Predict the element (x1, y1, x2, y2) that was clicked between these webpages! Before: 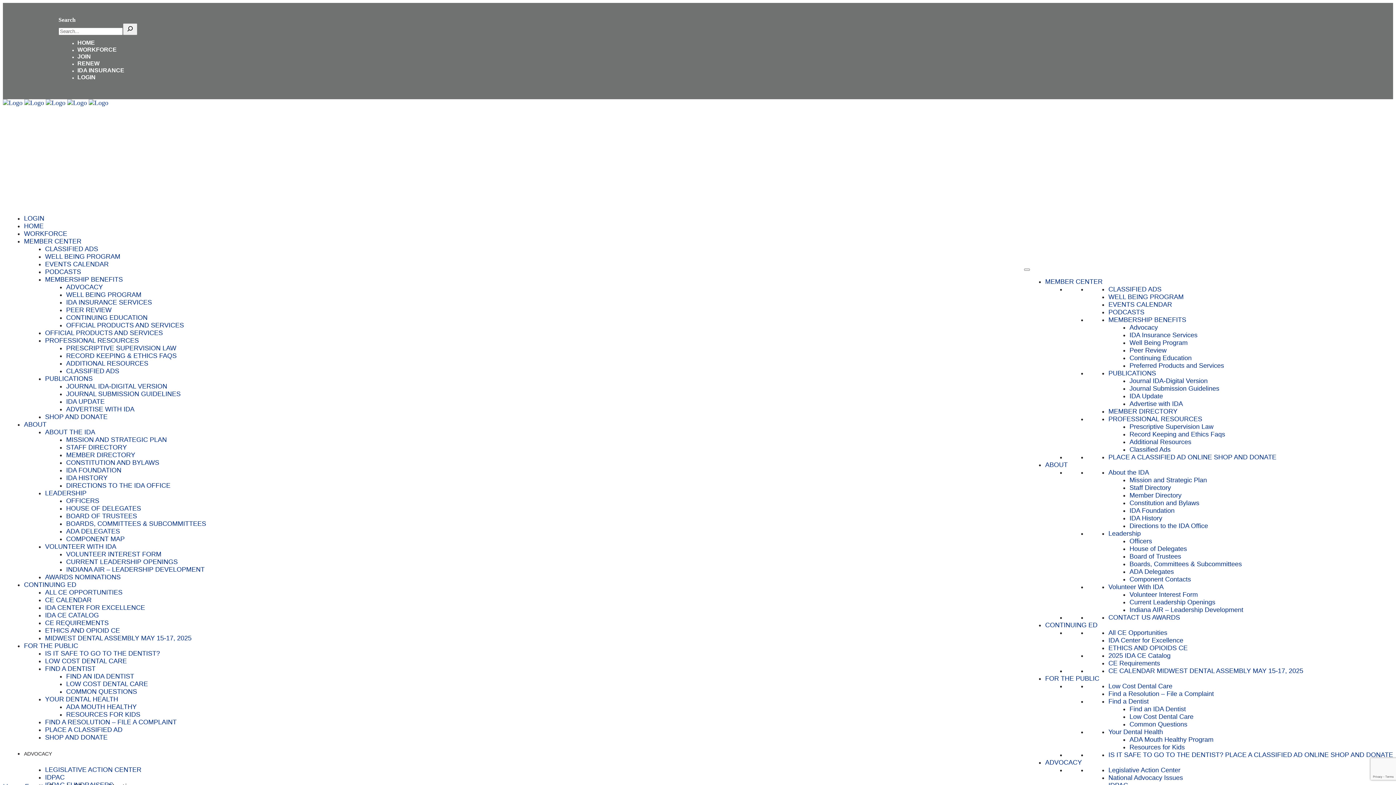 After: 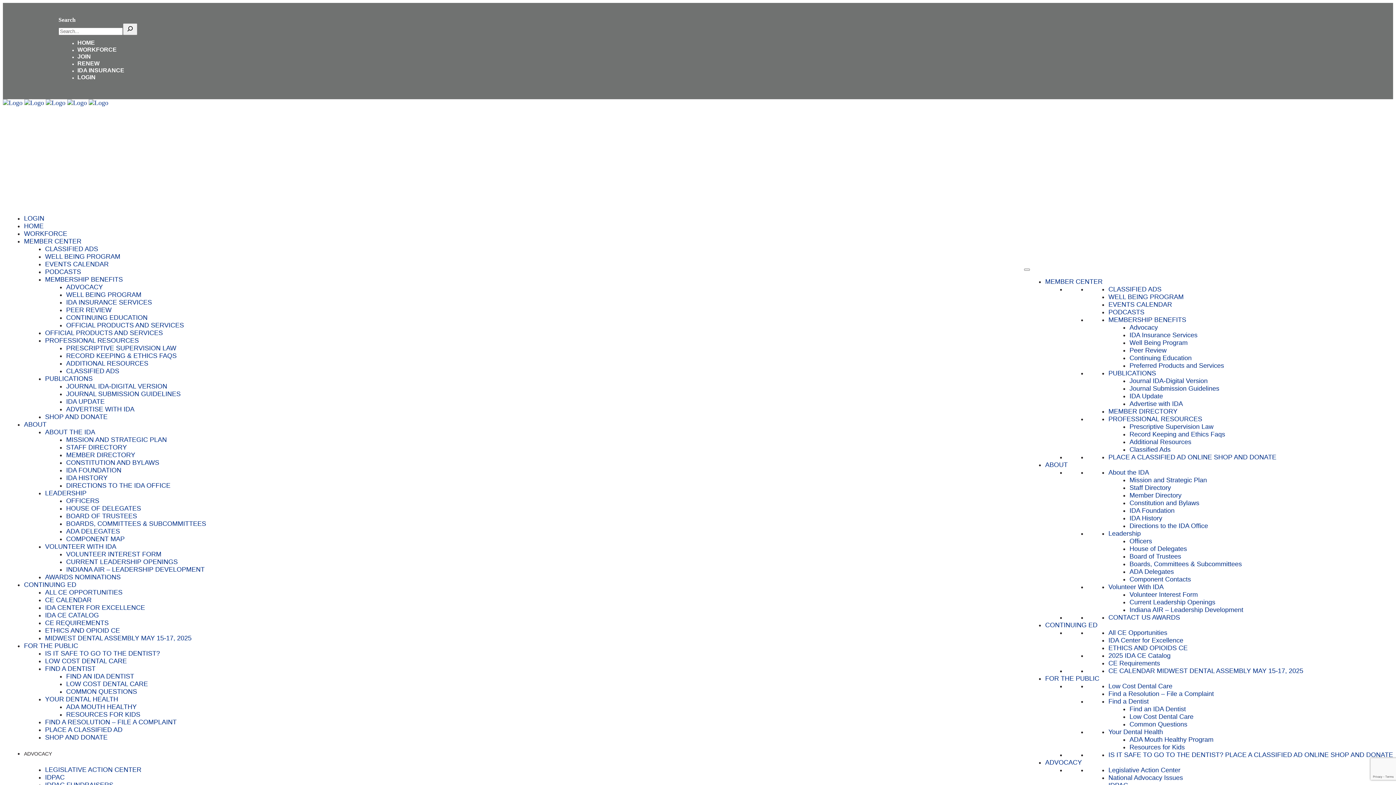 Action: label: VOLUNTEER INTEREST FORM bbox: (66, 551, 161, 558)